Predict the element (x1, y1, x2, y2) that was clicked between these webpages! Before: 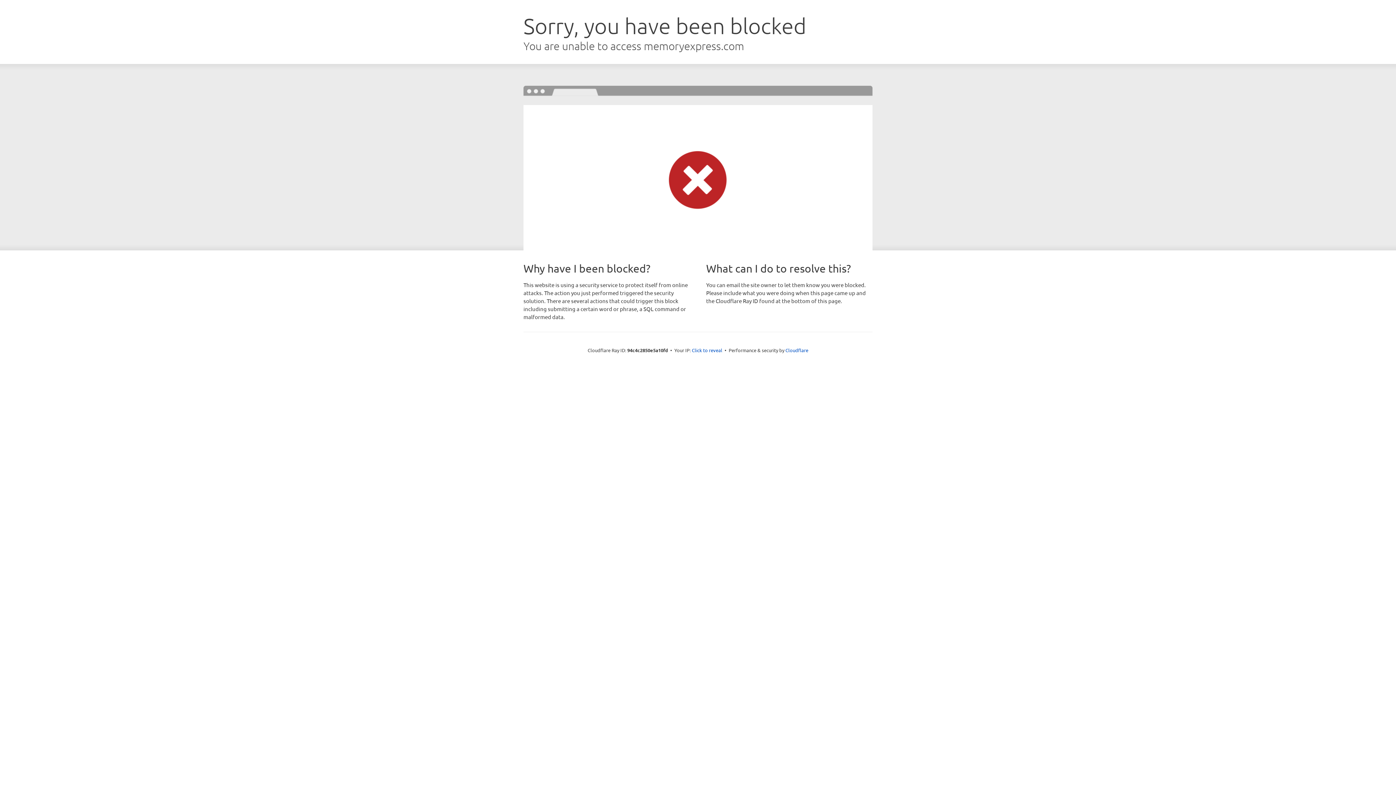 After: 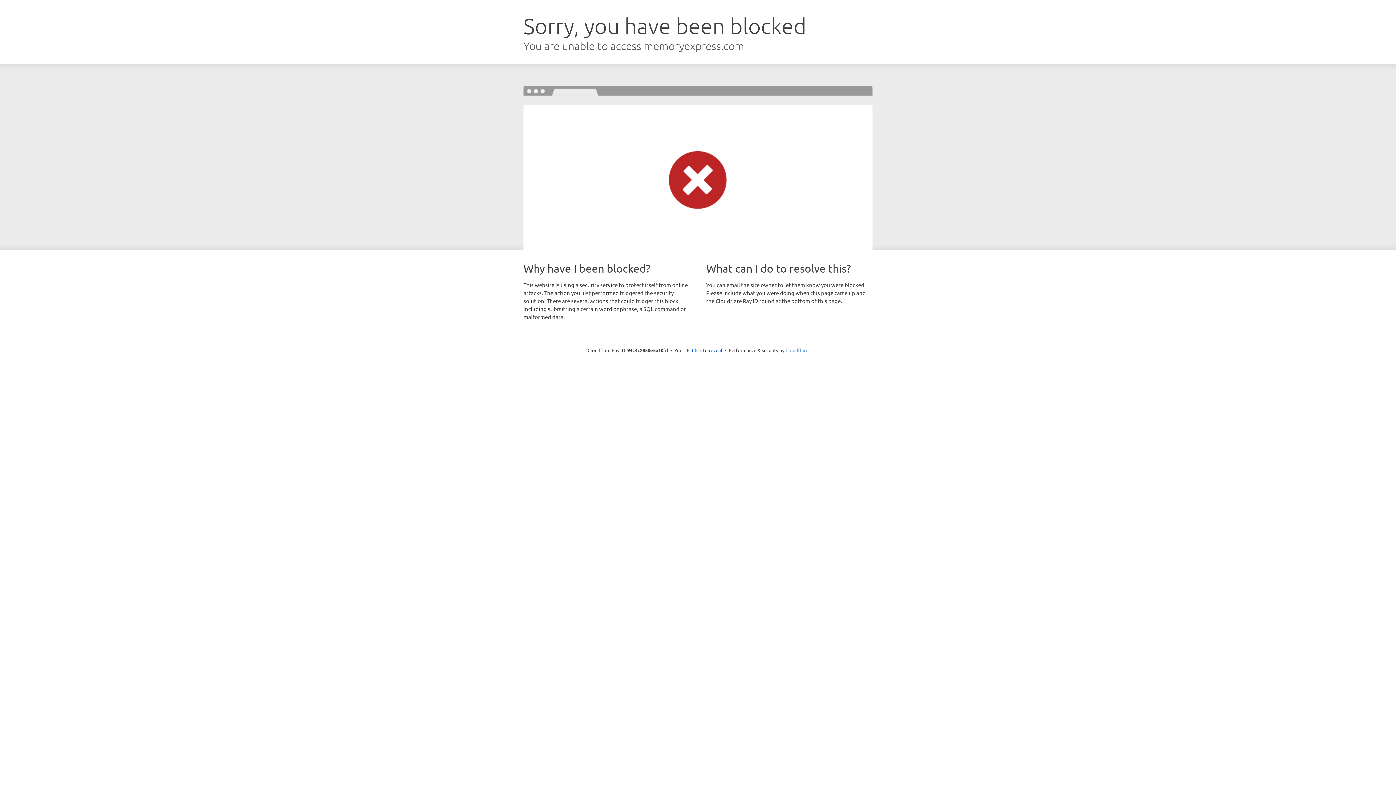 Action: label: Cloudflare bbox: (785, 347, 808, 353)